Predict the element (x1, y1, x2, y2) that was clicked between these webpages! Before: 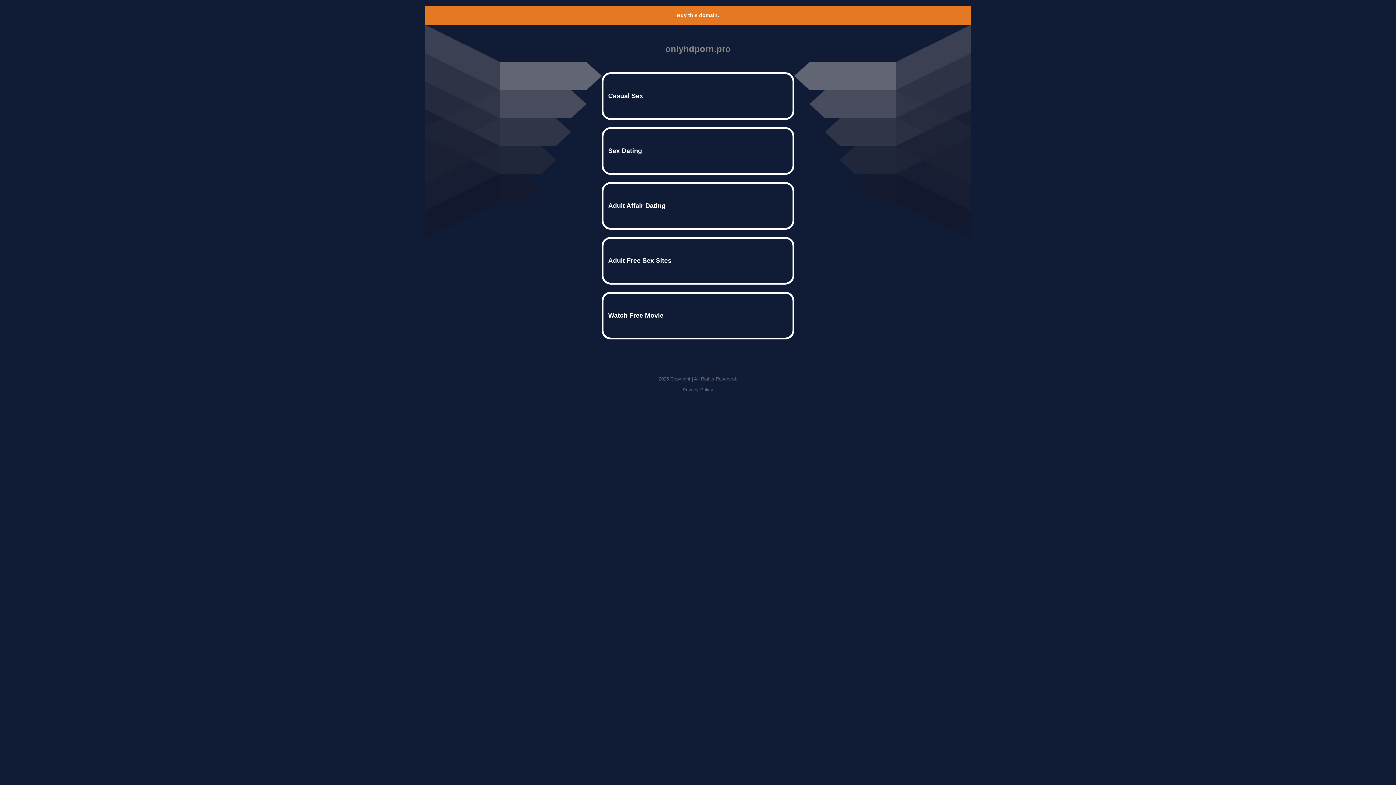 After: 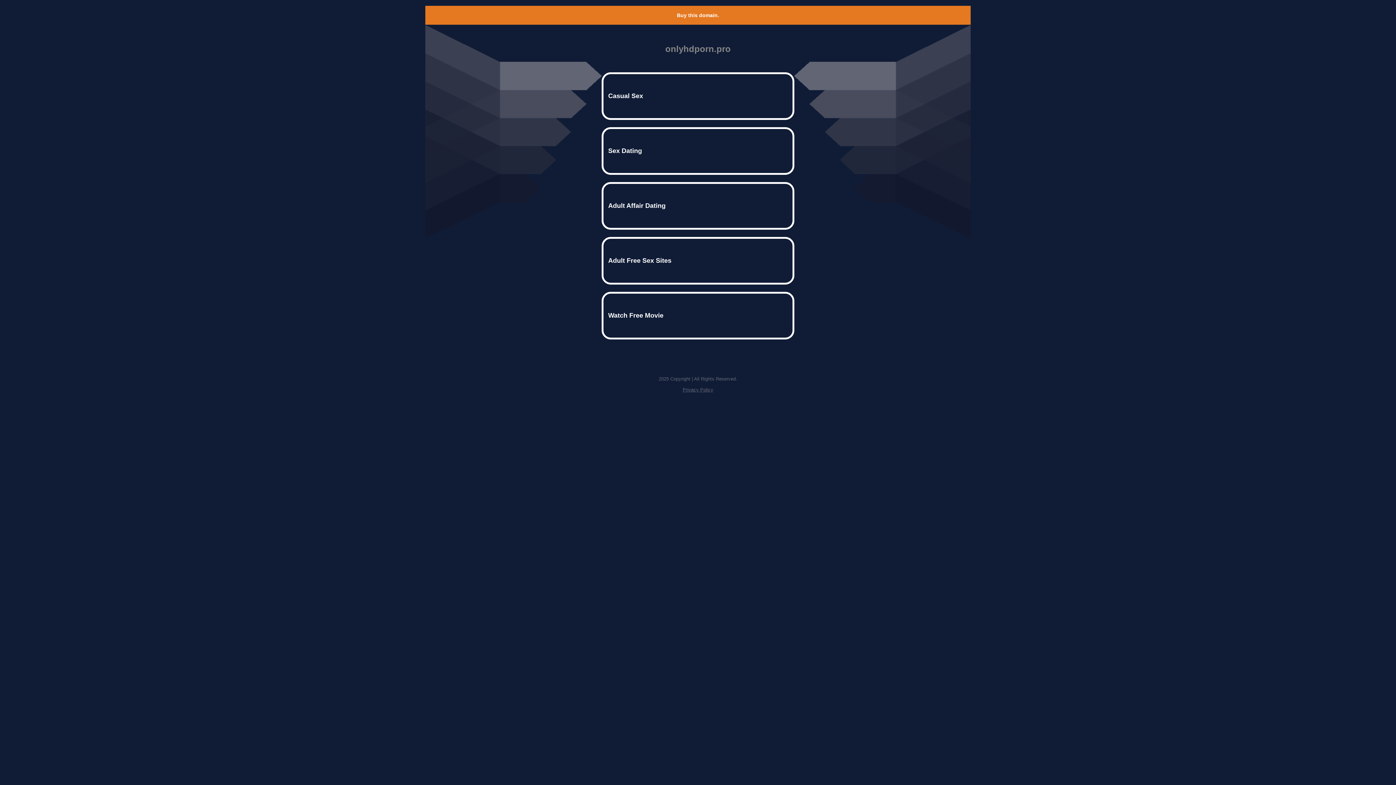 Action: bbox: (677, 12, 719, 18) label: Buy this domain.